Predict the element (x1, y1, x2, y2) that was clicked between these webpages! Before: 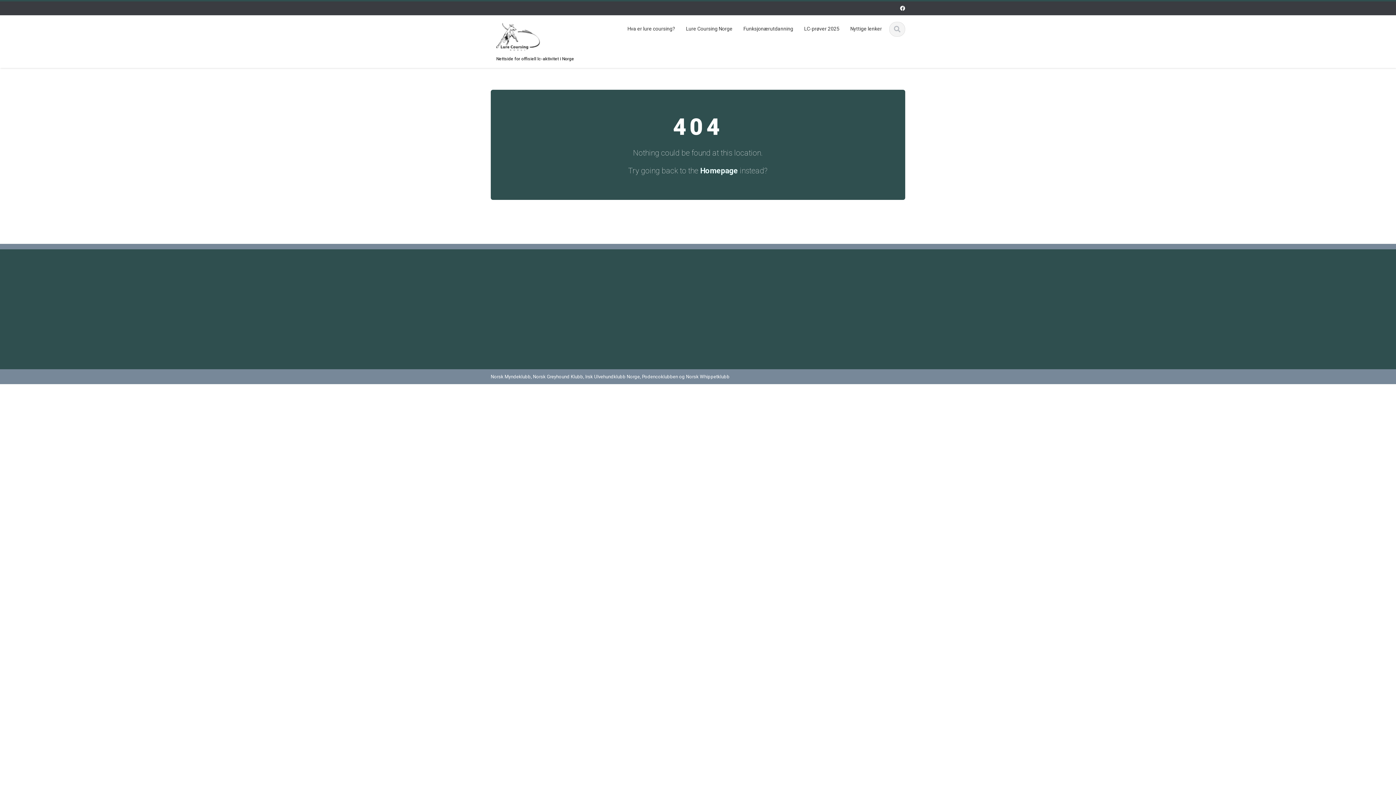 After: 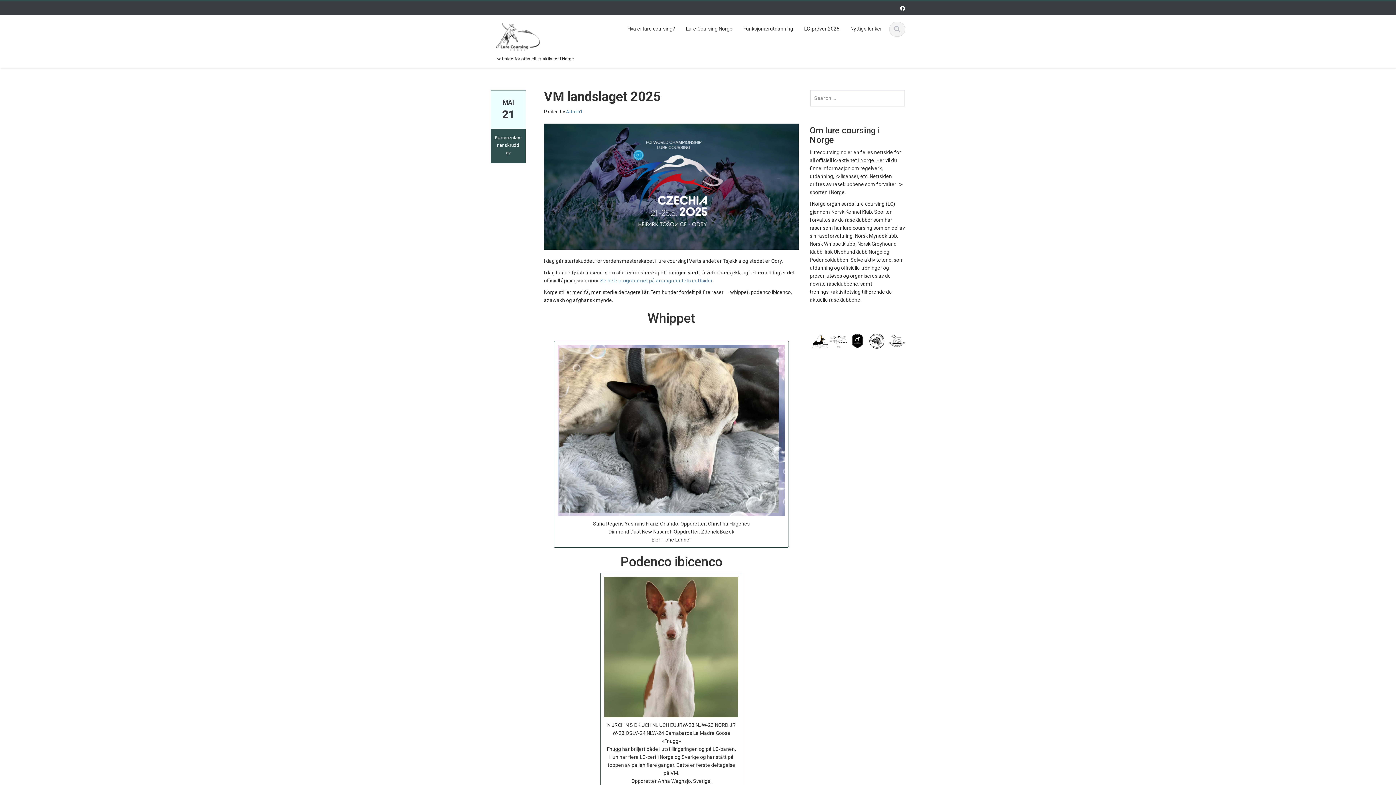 Action: label: VM landslaget 2025 bbox: (485, 333, 570, 348)